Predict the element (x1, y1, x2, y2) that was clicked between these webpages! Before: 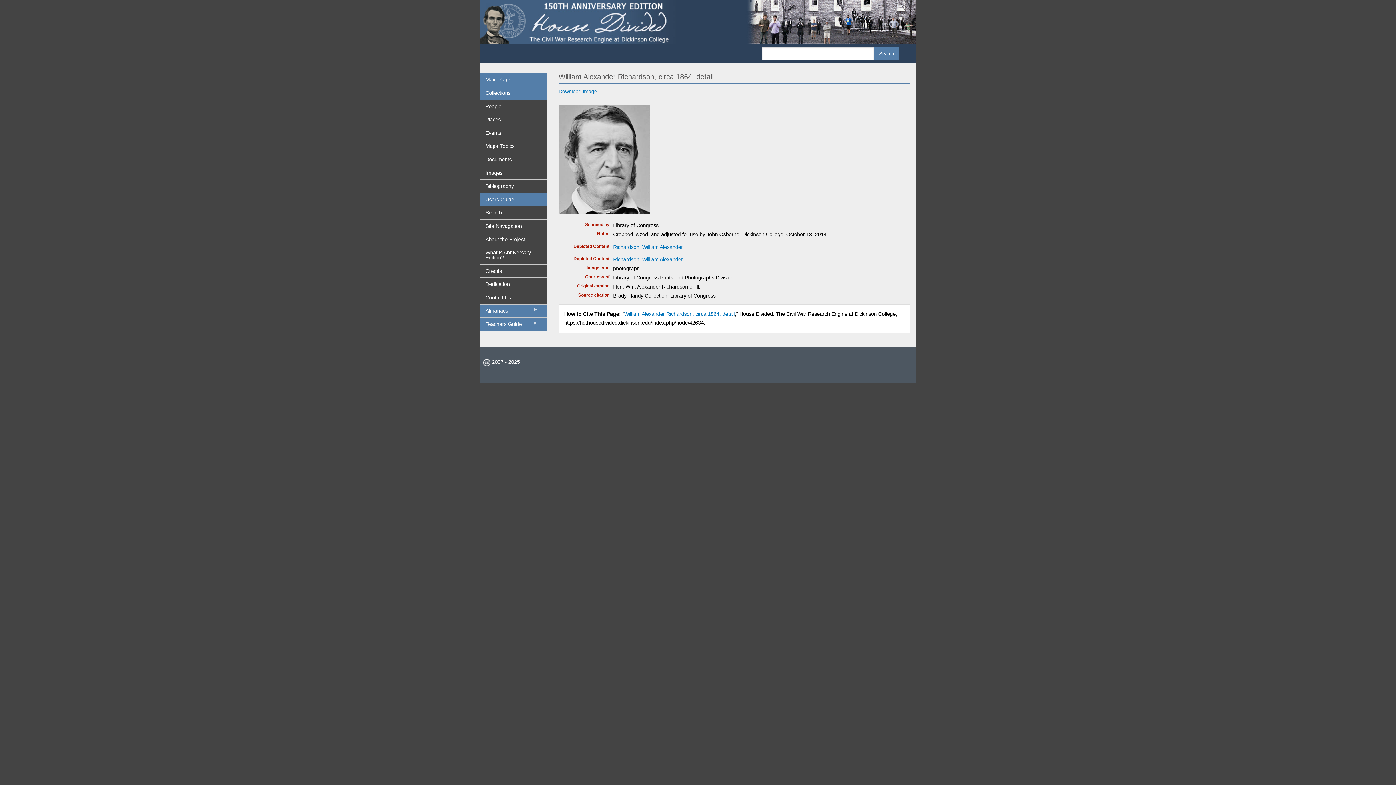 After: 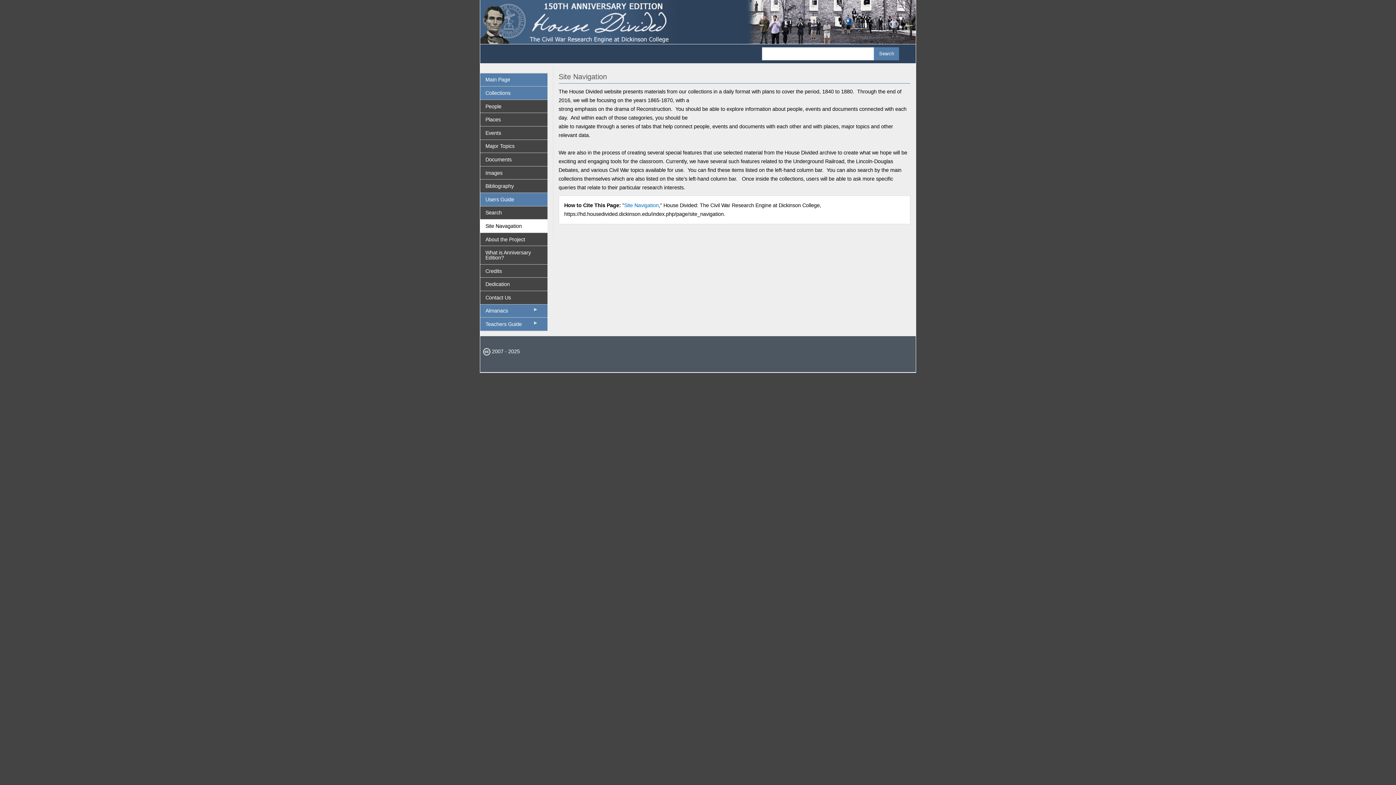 Action: bbox: (480, 219, 547, 232) label: Site Navagation